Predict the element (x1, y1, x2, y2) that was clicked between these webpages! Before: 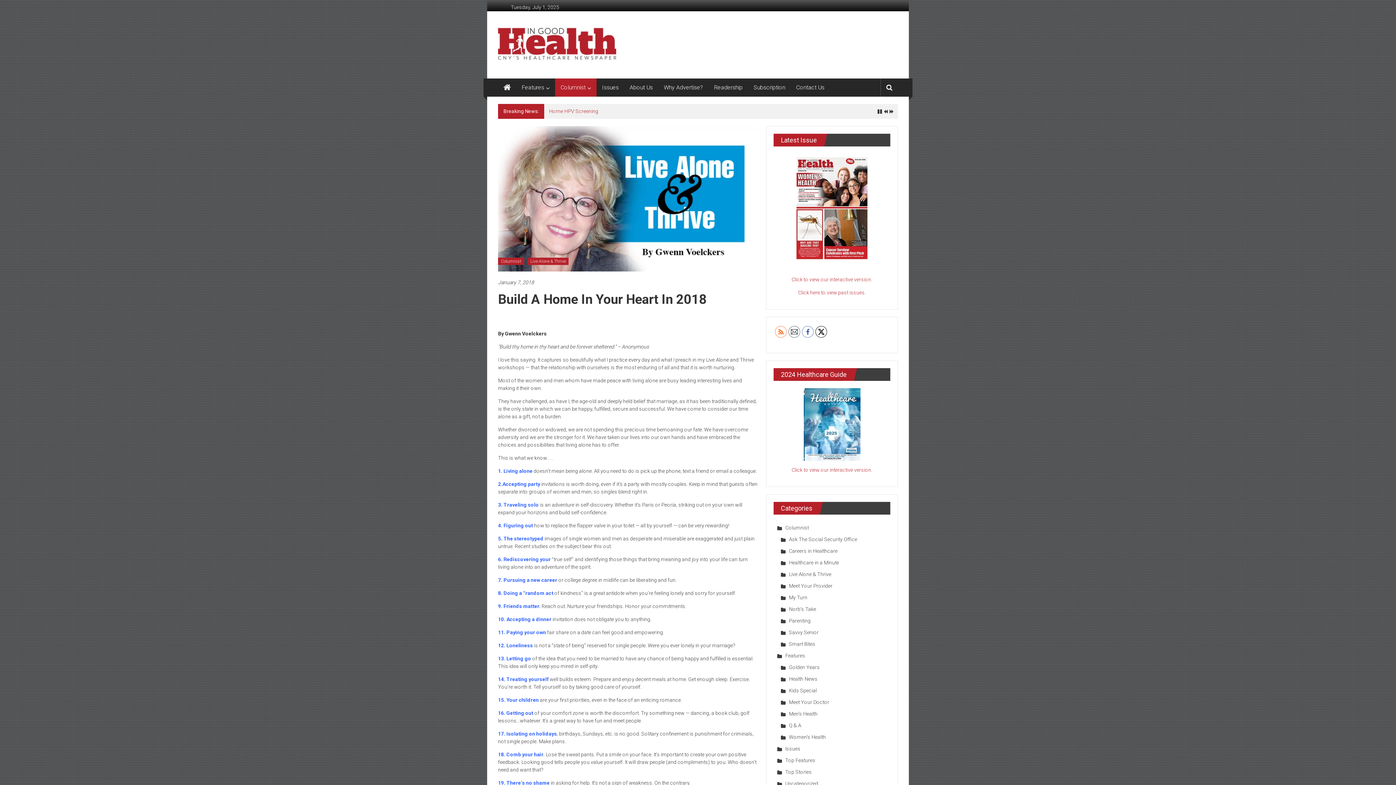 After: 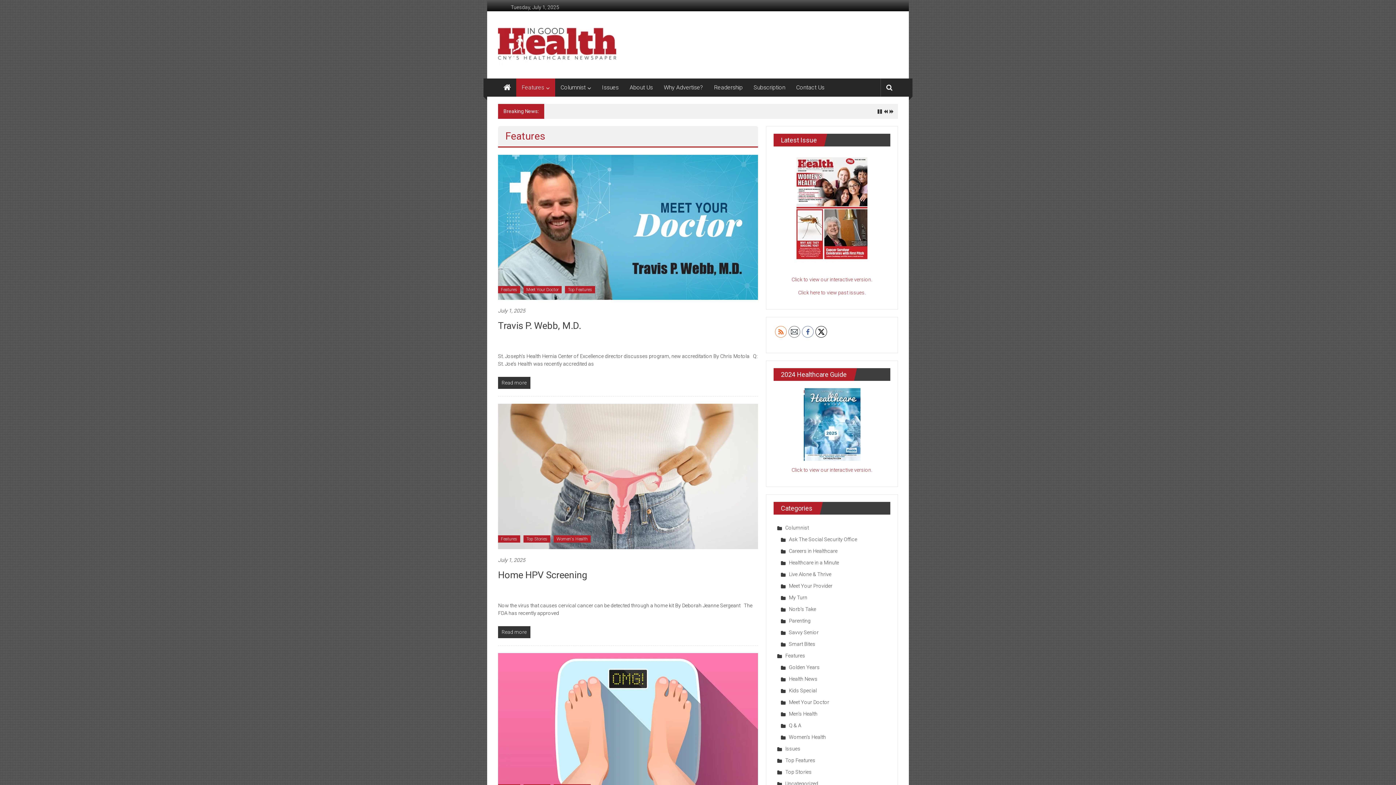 Action: label: Features bbox: (777, 653, 805, 658)